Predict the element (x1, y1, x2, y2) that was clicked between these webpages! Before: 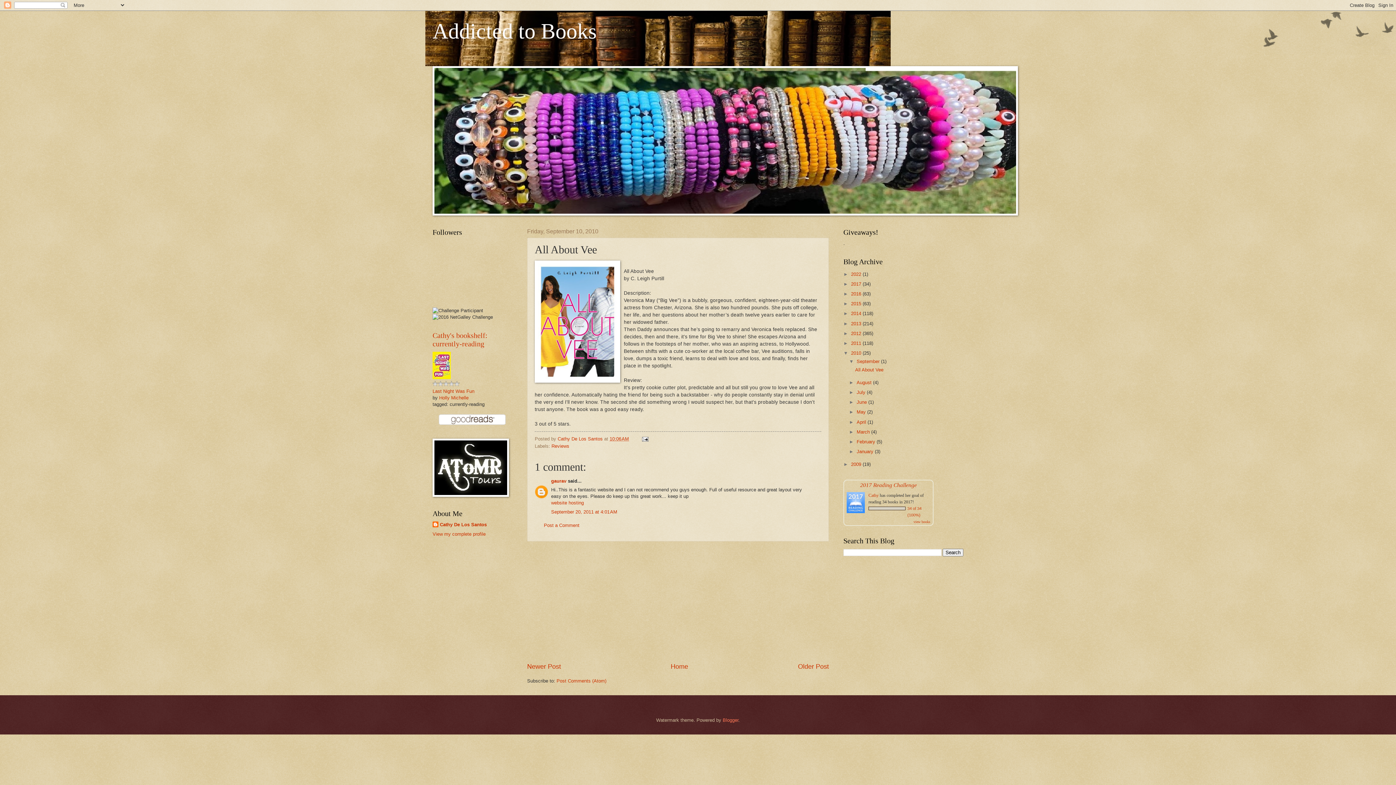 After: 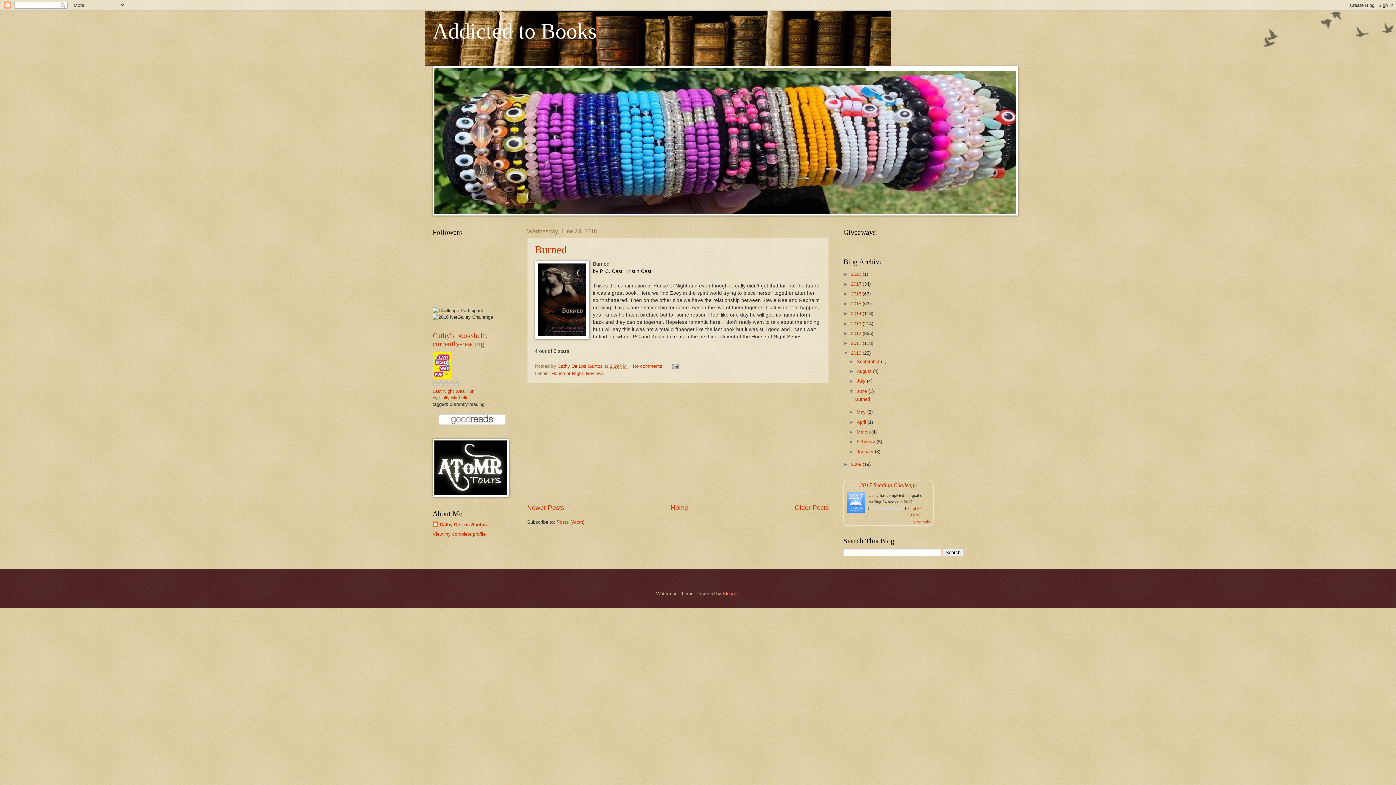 Action: label: June  bbox: (856, 399, 868, 405)